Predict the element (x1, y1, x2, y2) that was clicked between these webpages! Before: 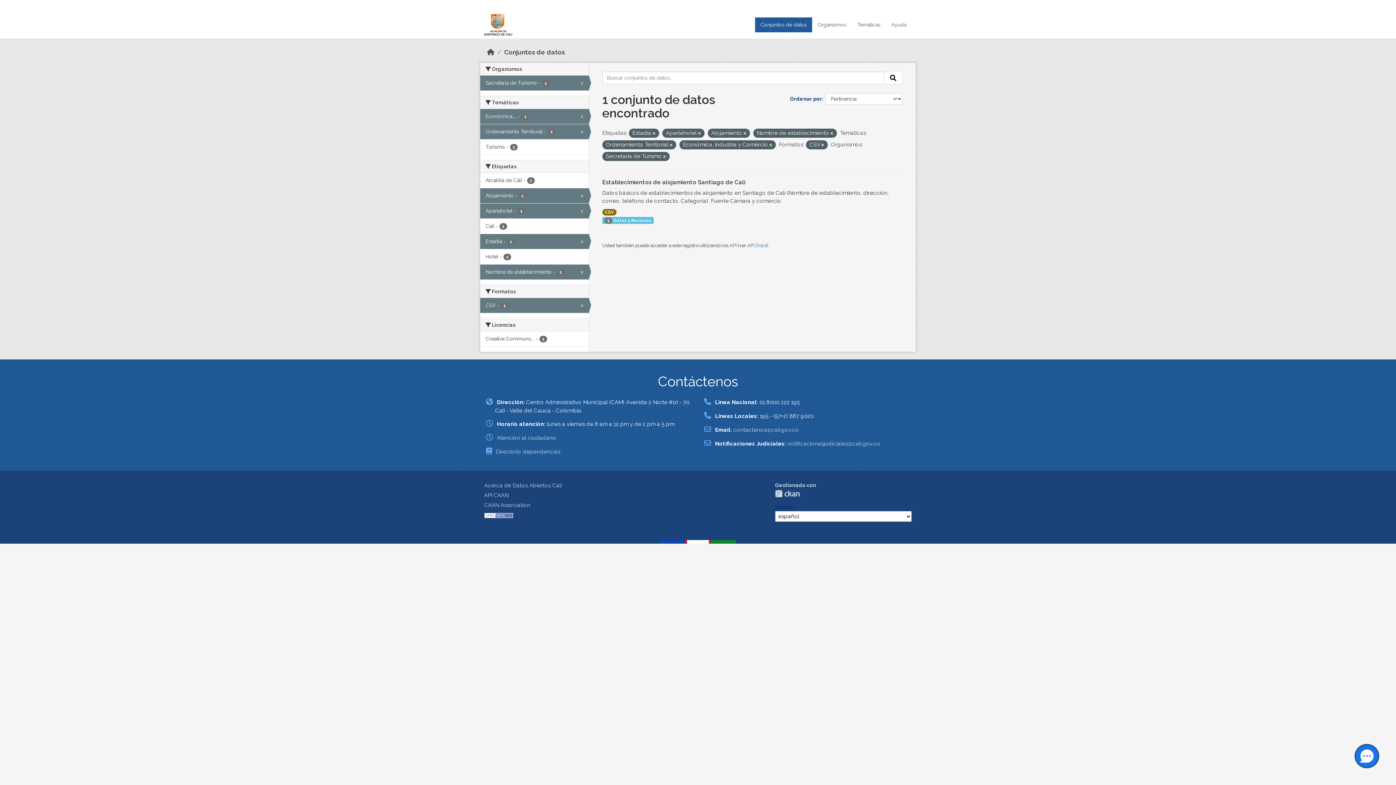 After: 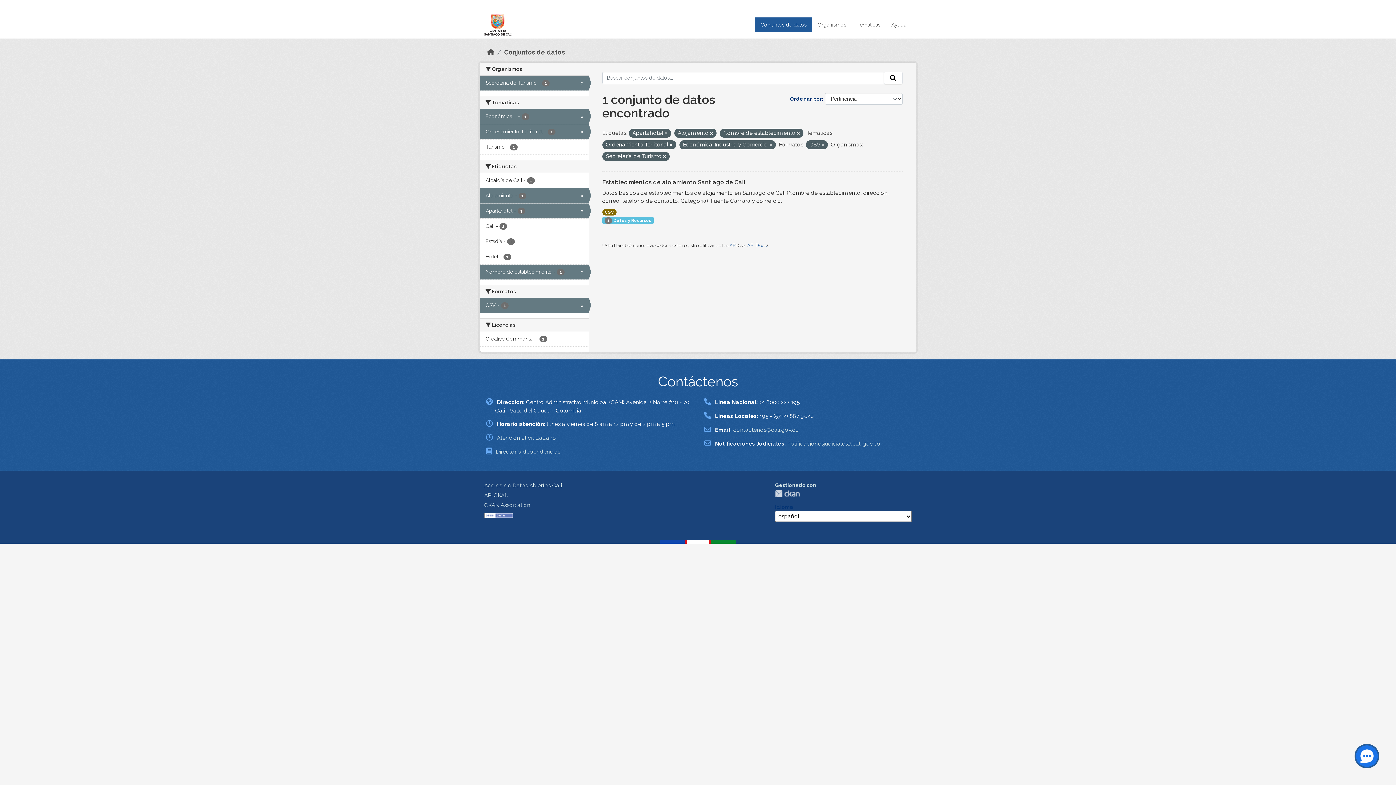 Action: bbox: (652, 131, 655, 136)